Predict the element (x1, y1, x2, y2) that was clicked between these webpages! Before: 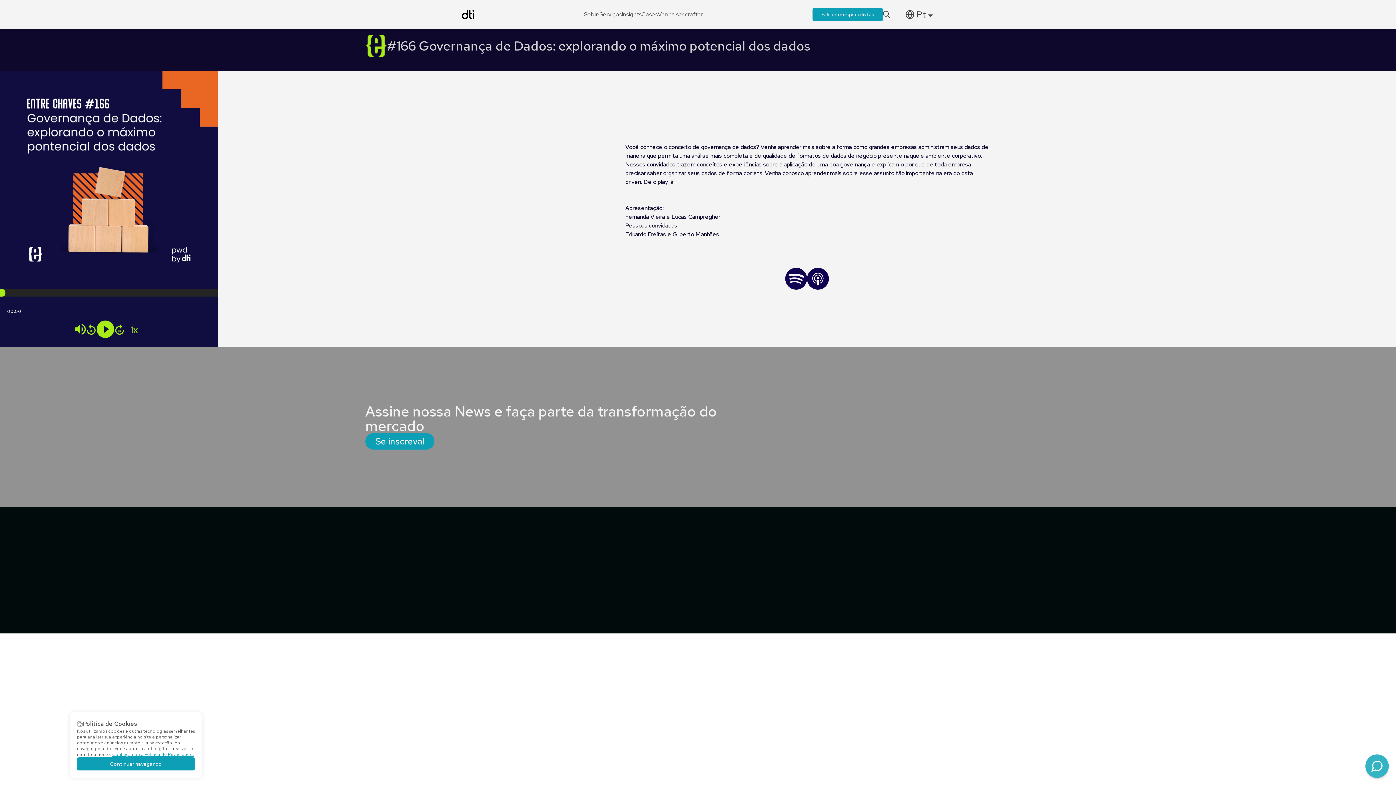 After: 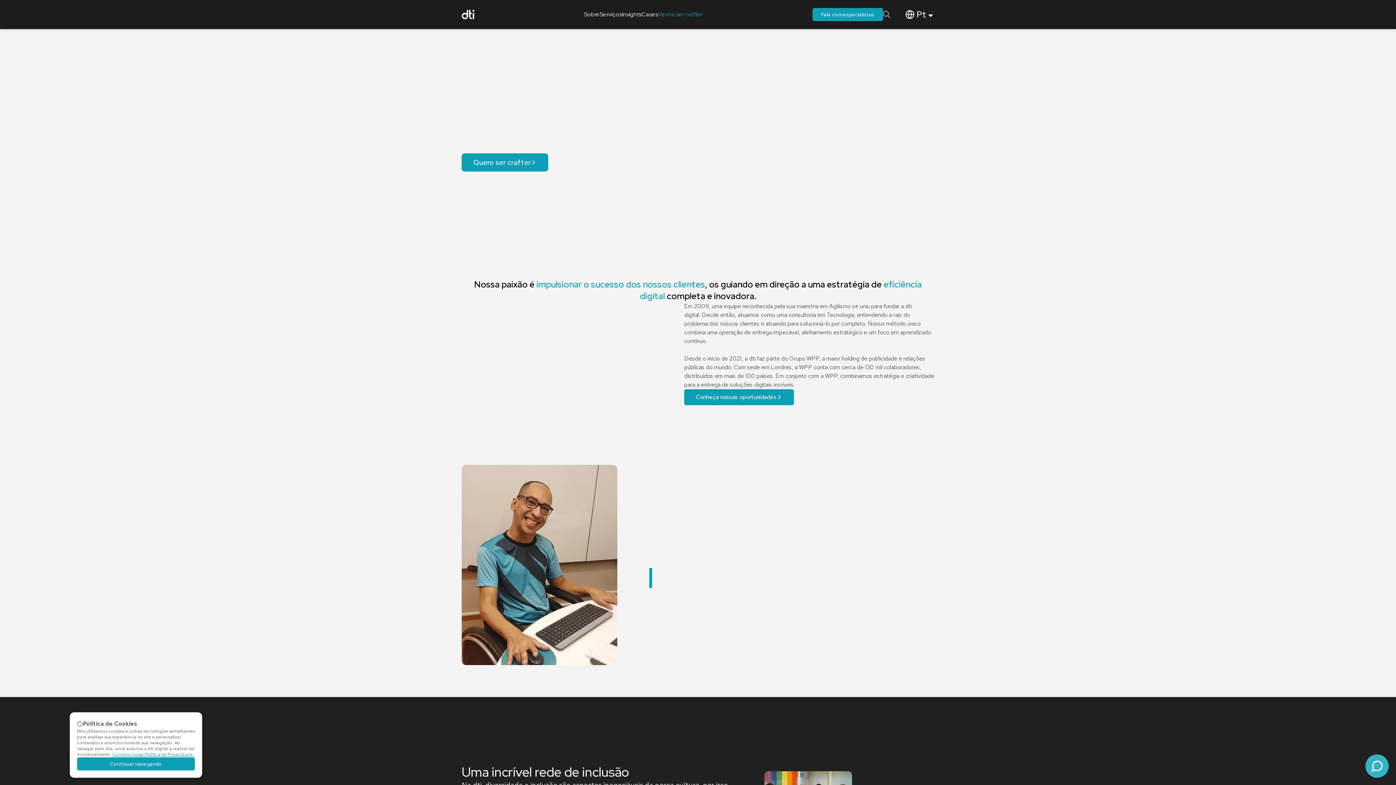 Action: bbox: (658, 10, 703, 18) label: Venha ser crafter